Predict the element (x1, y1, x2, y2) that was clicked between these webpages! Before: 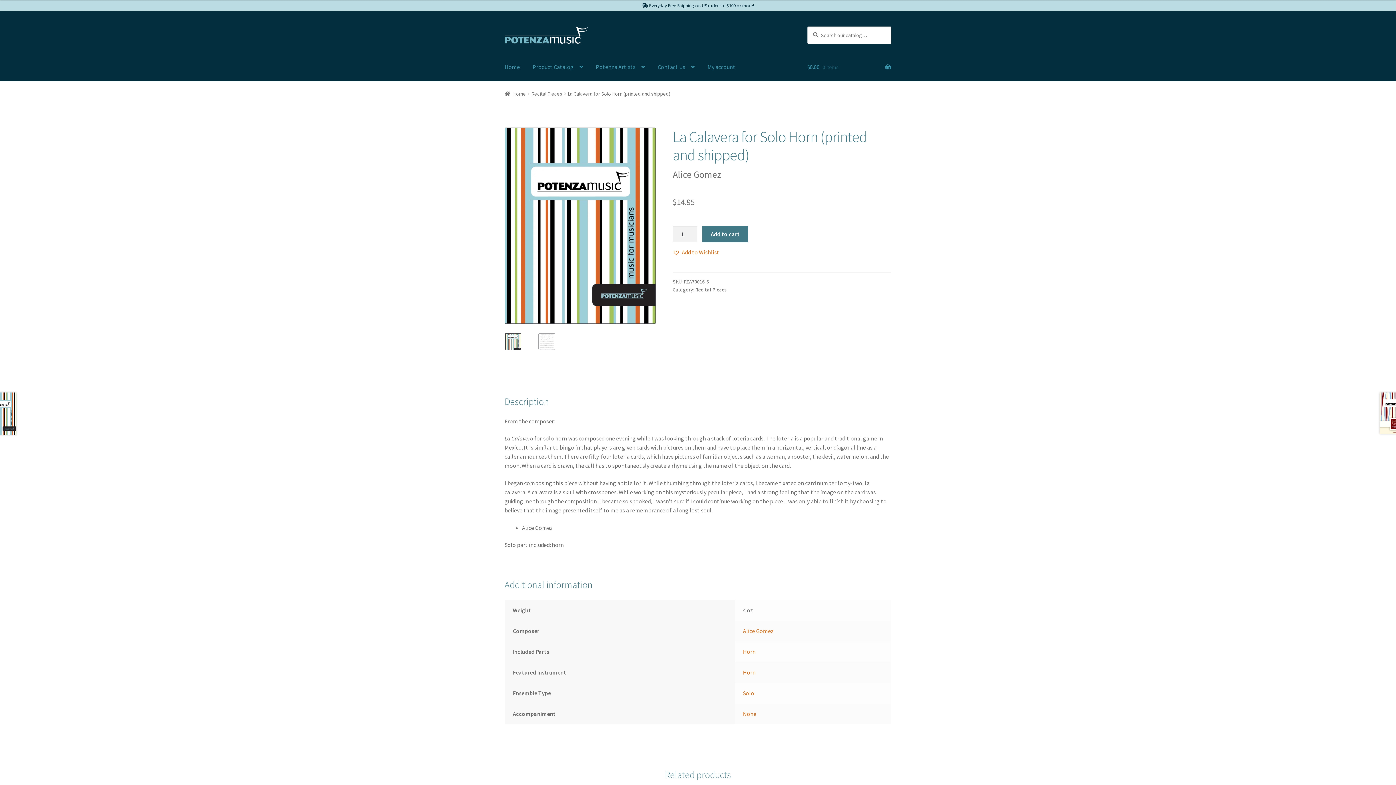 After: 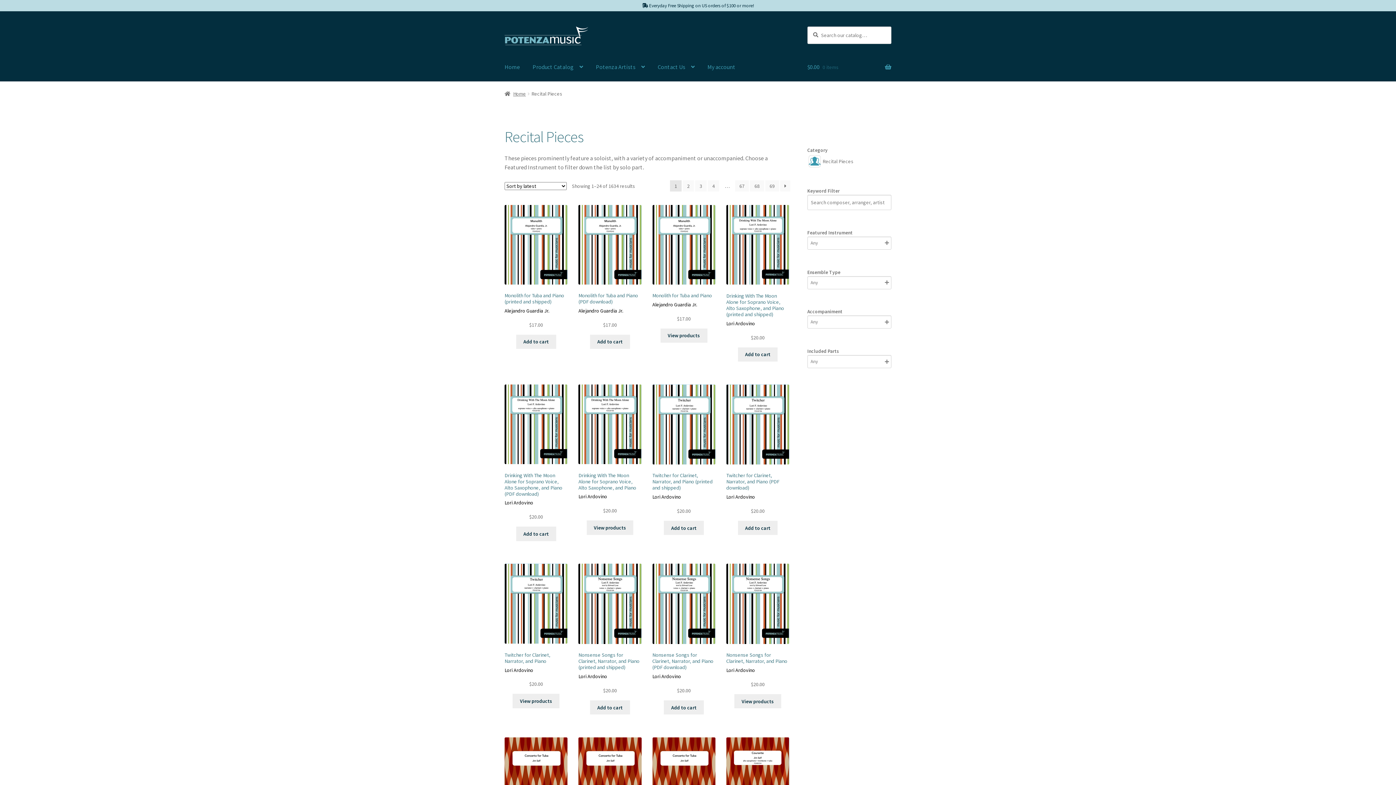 Action: bbox: (531, 90, 562, 97) label: Recital Pieces